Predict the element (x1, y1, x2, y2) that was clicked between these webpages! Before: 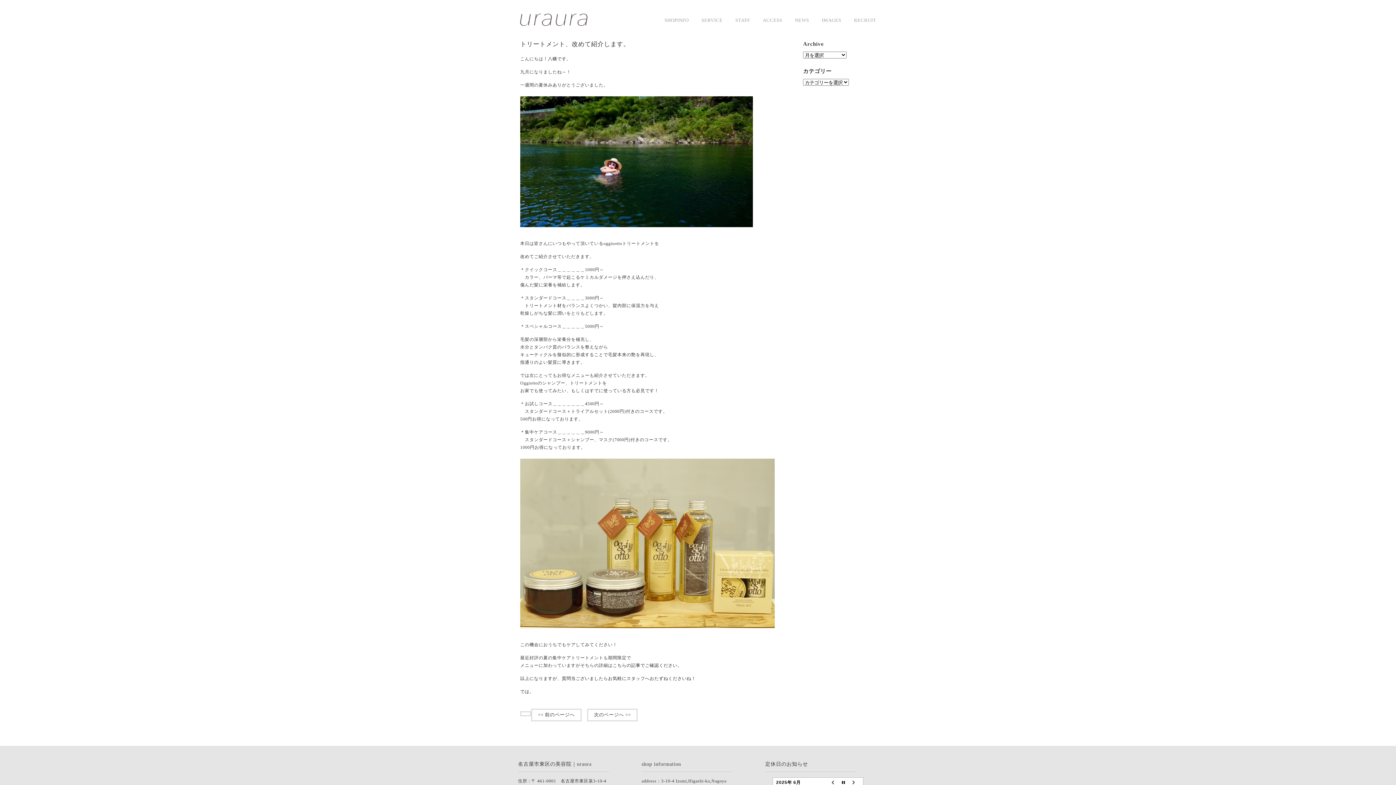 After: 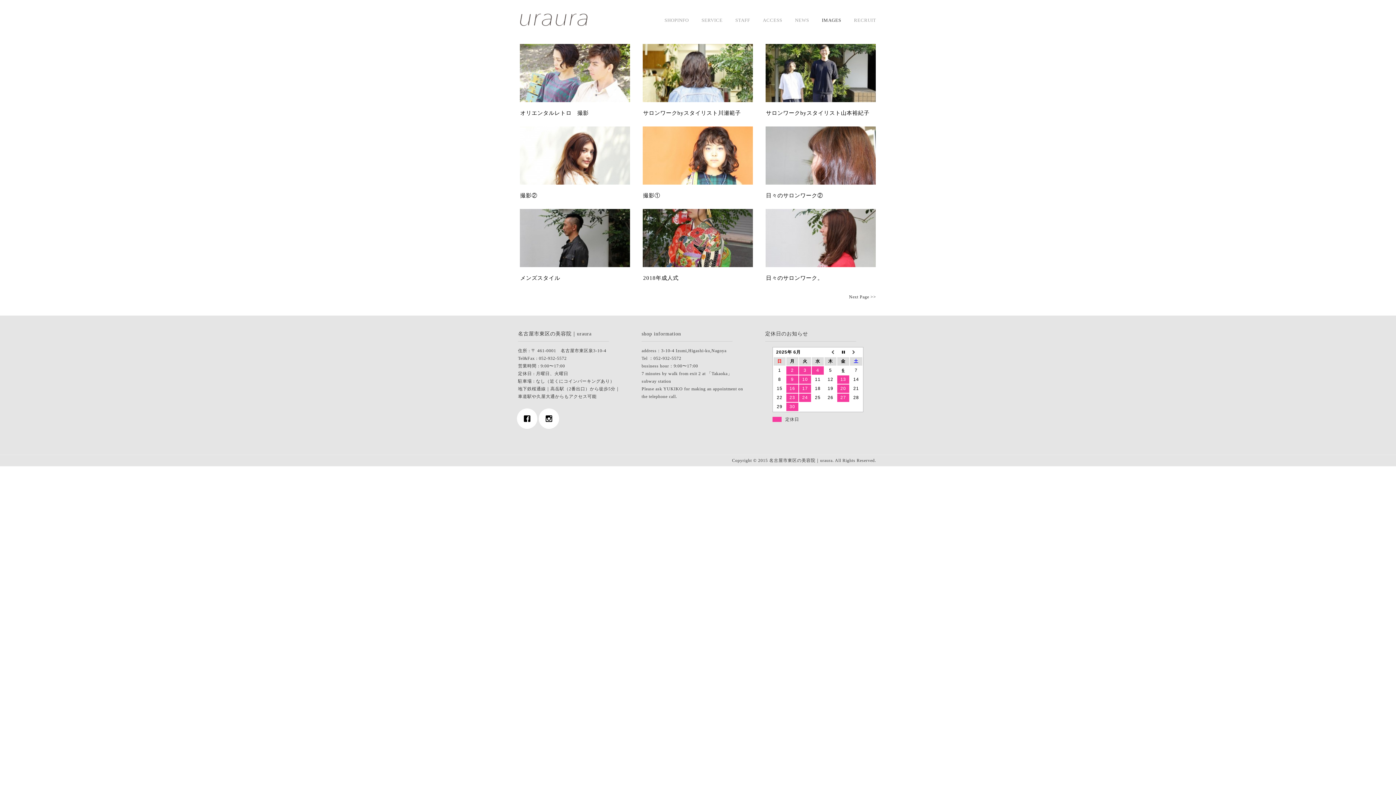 Action: bbox: (822, 17, 841, 22) label: IMAGES